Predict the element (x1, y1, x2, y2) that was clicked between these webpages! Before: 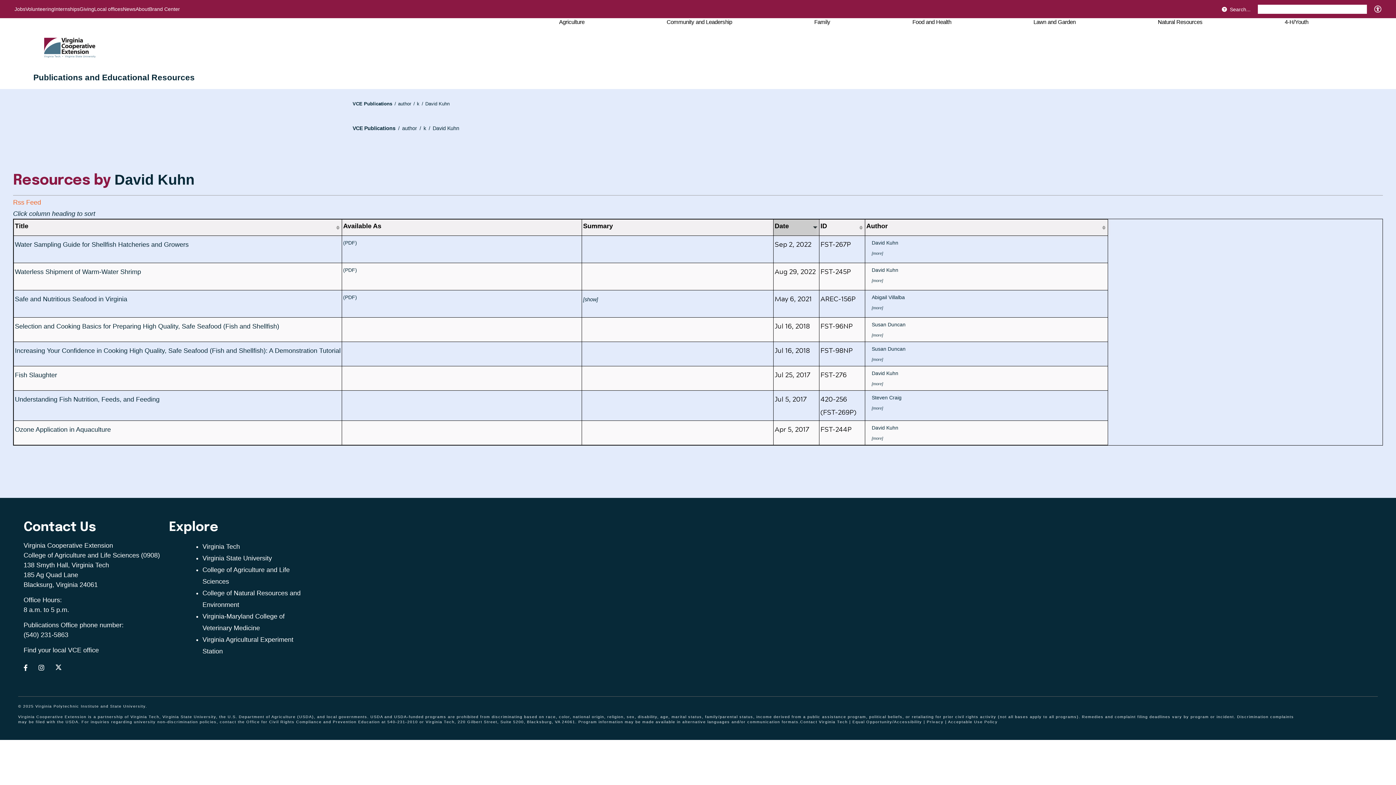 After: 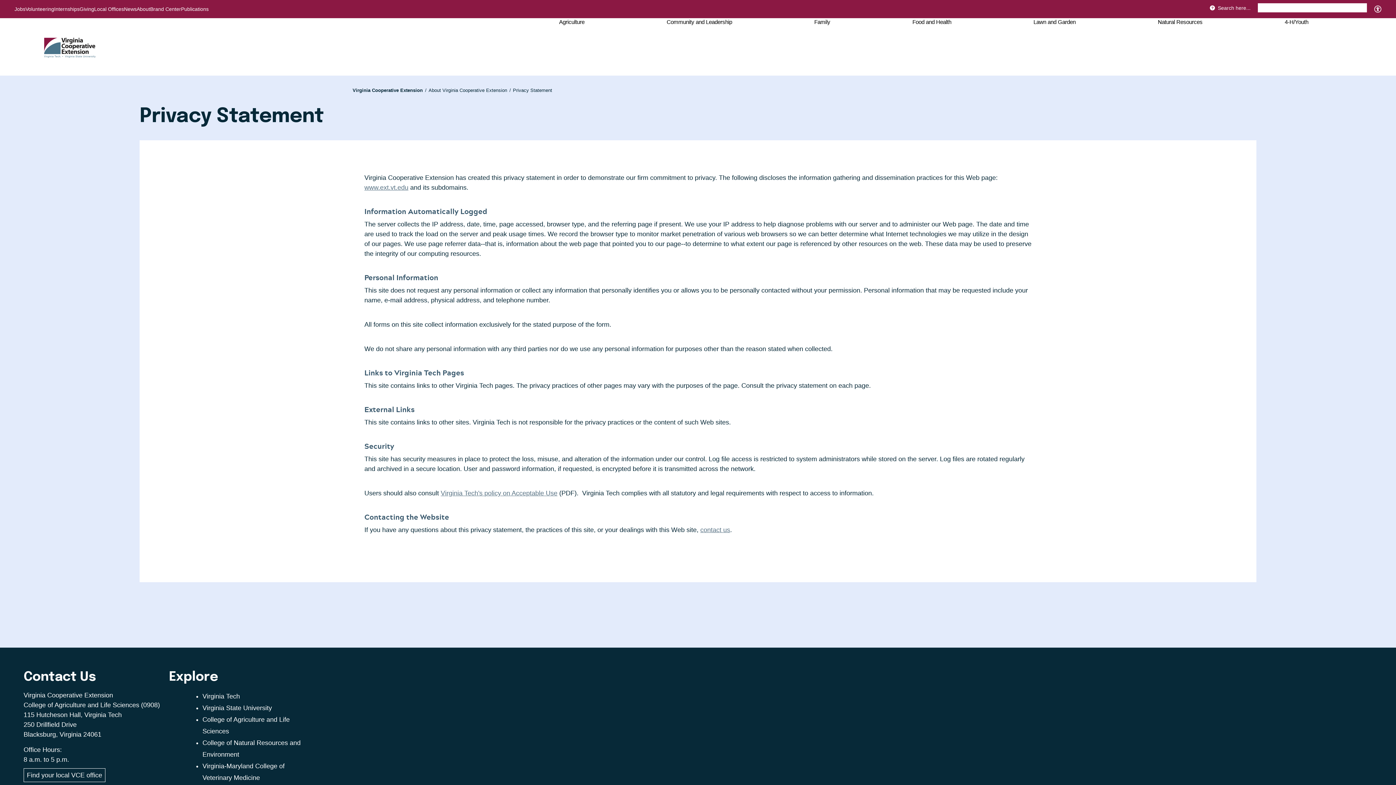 Action: bbox: (927, 720, 943, 724) label: Privacy